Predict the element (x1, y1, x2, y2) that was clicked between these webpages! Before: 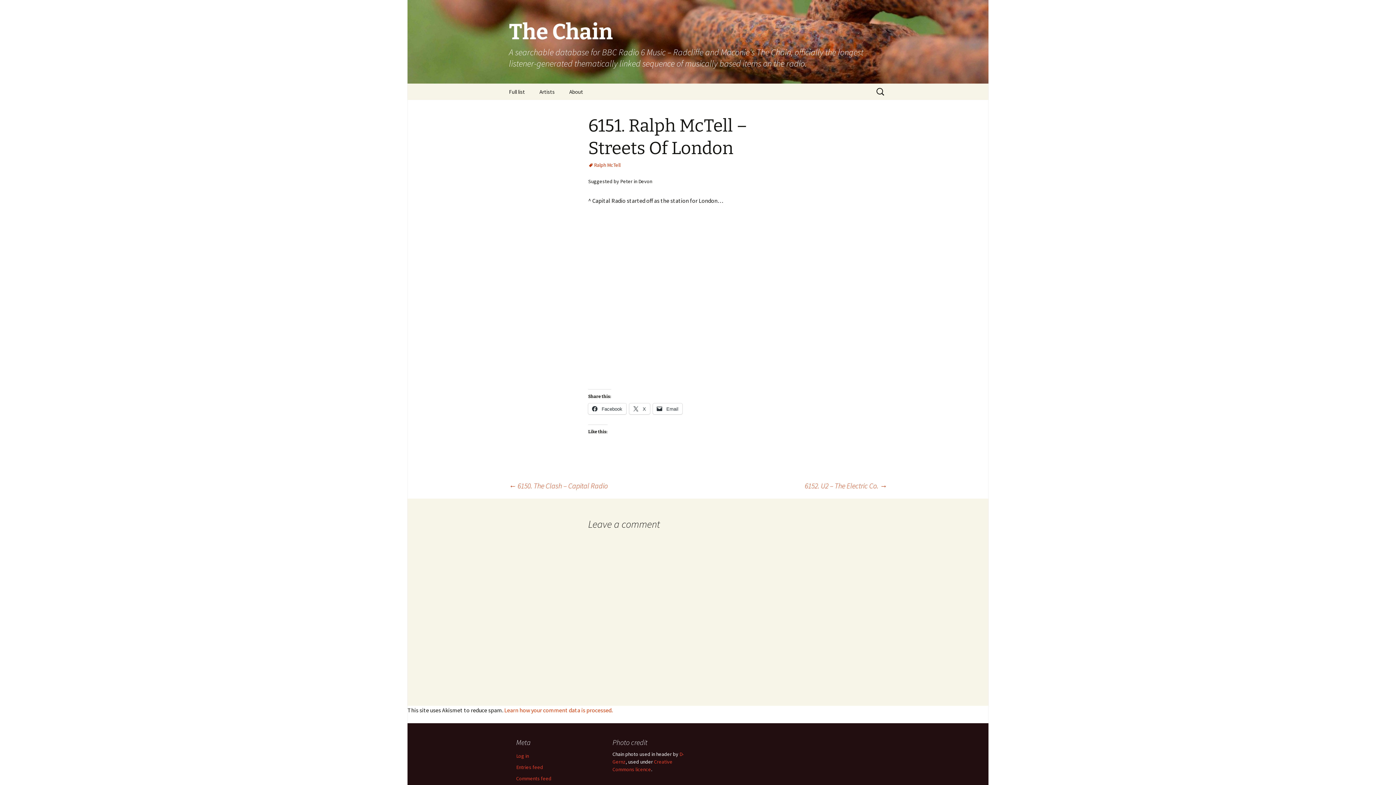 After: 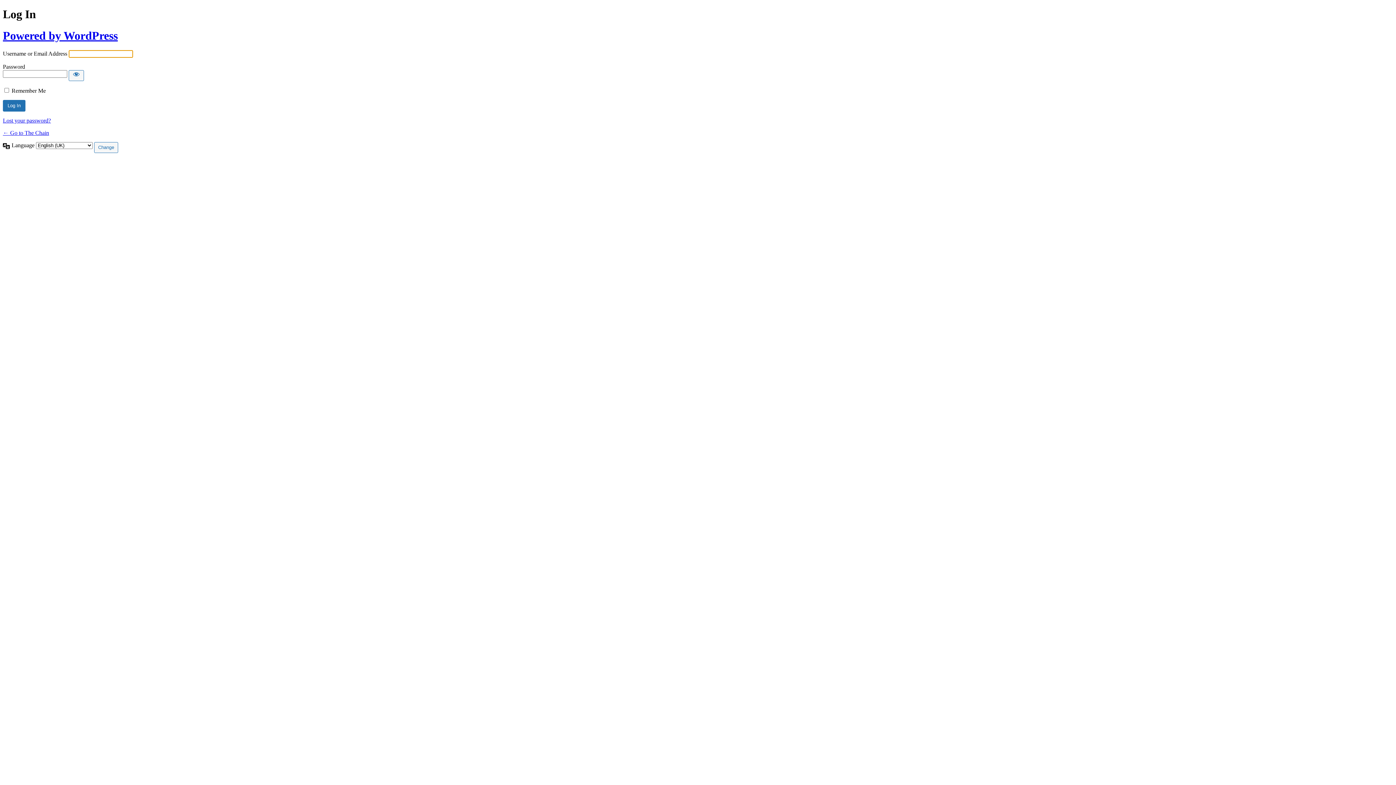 Action: label: Log in bbox: (516, 753, 529, 759)